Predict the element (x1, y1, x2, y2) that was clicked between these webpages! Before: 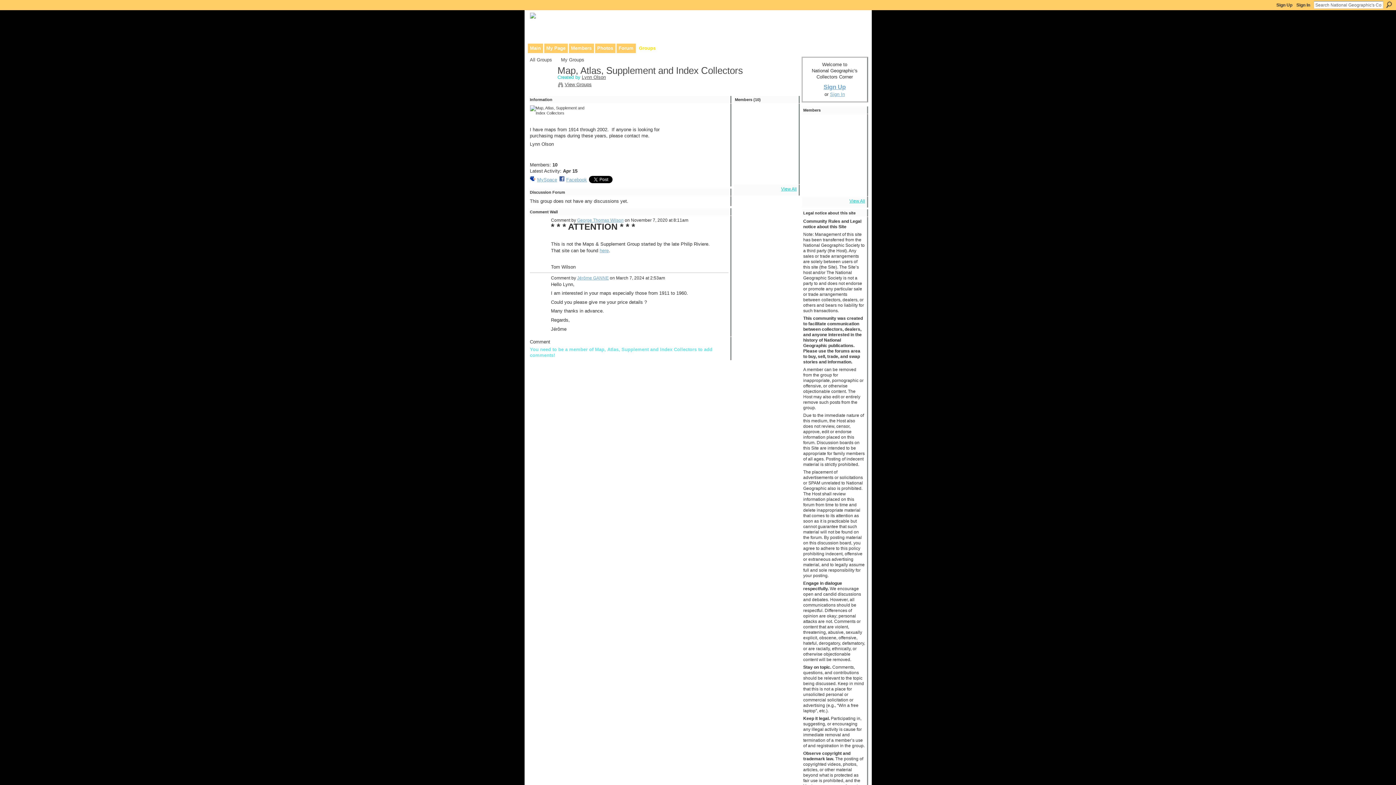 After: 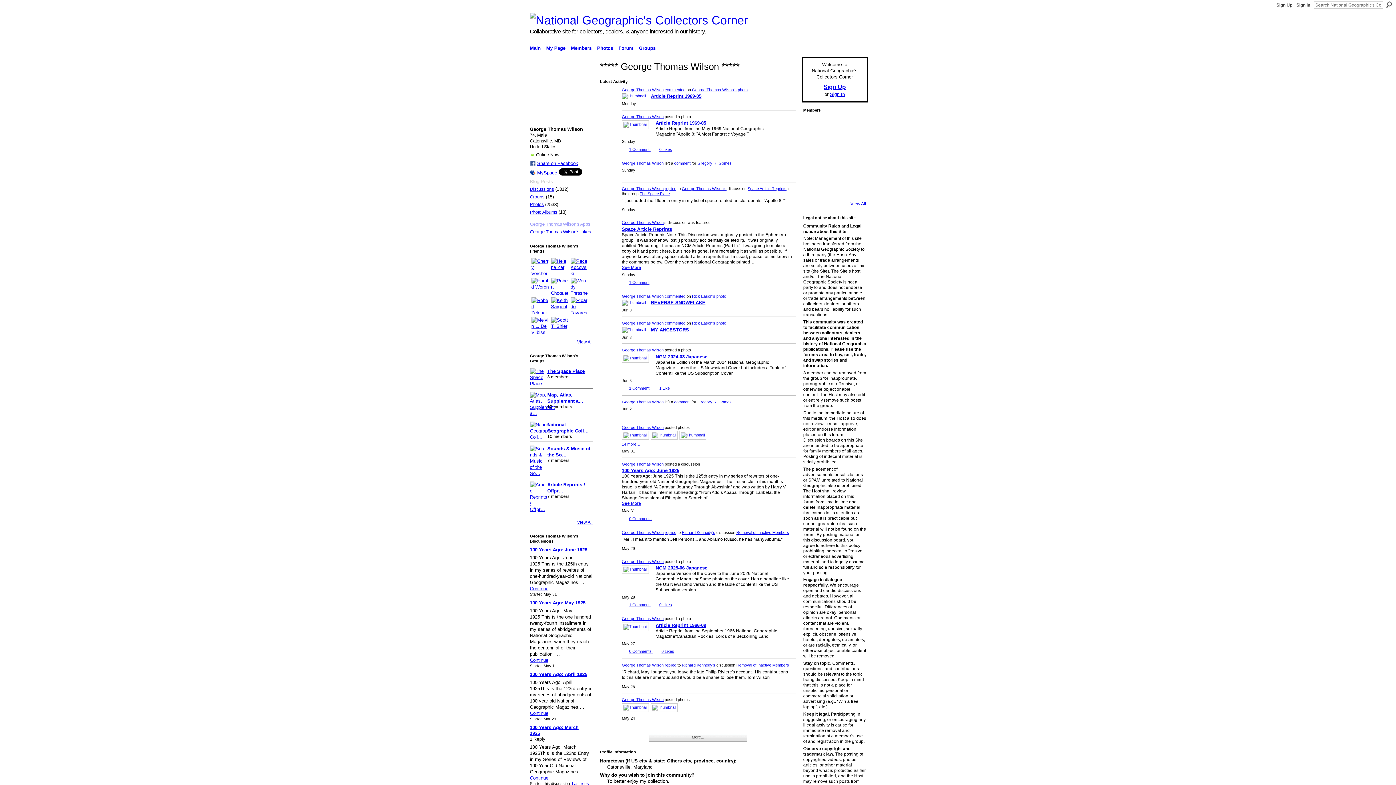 Action: bbox: (843, 117, 861, 134)